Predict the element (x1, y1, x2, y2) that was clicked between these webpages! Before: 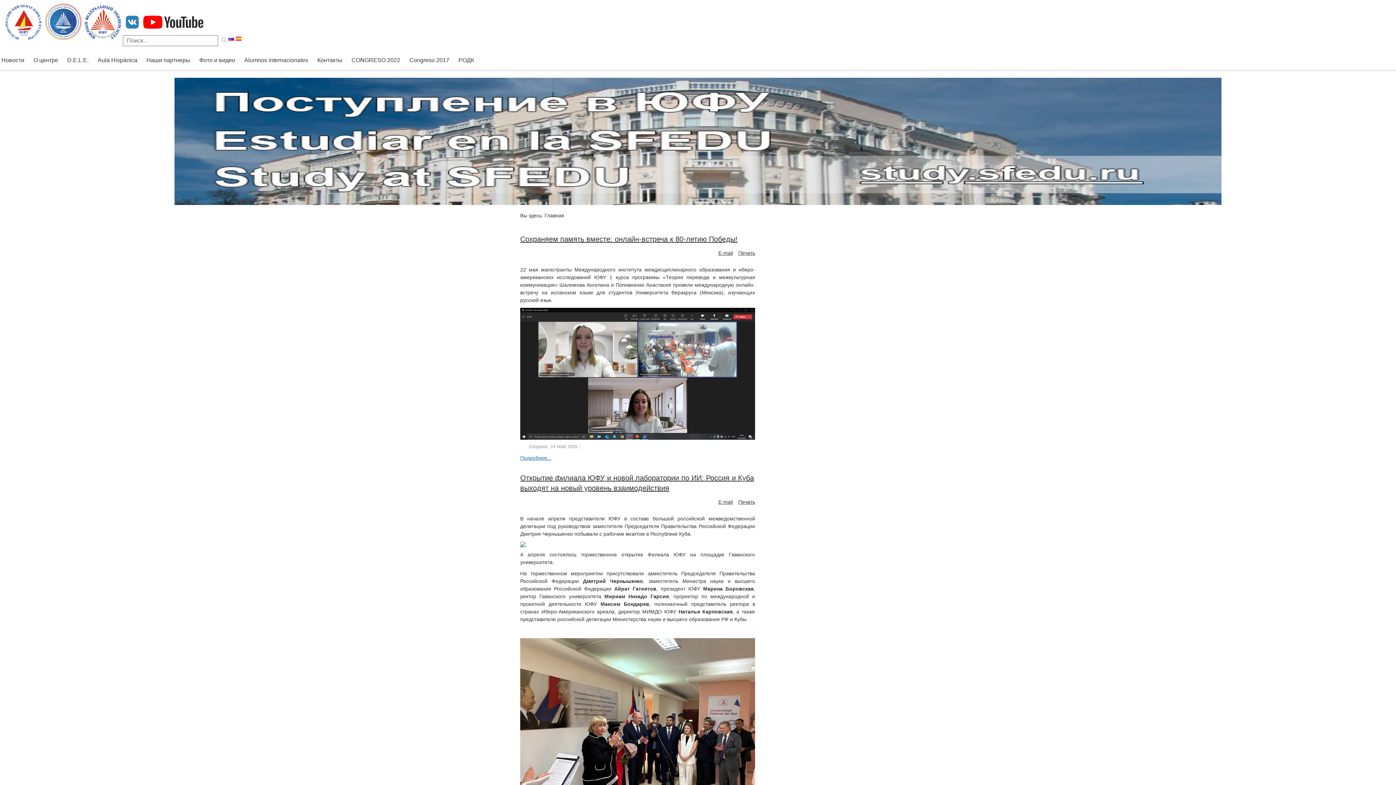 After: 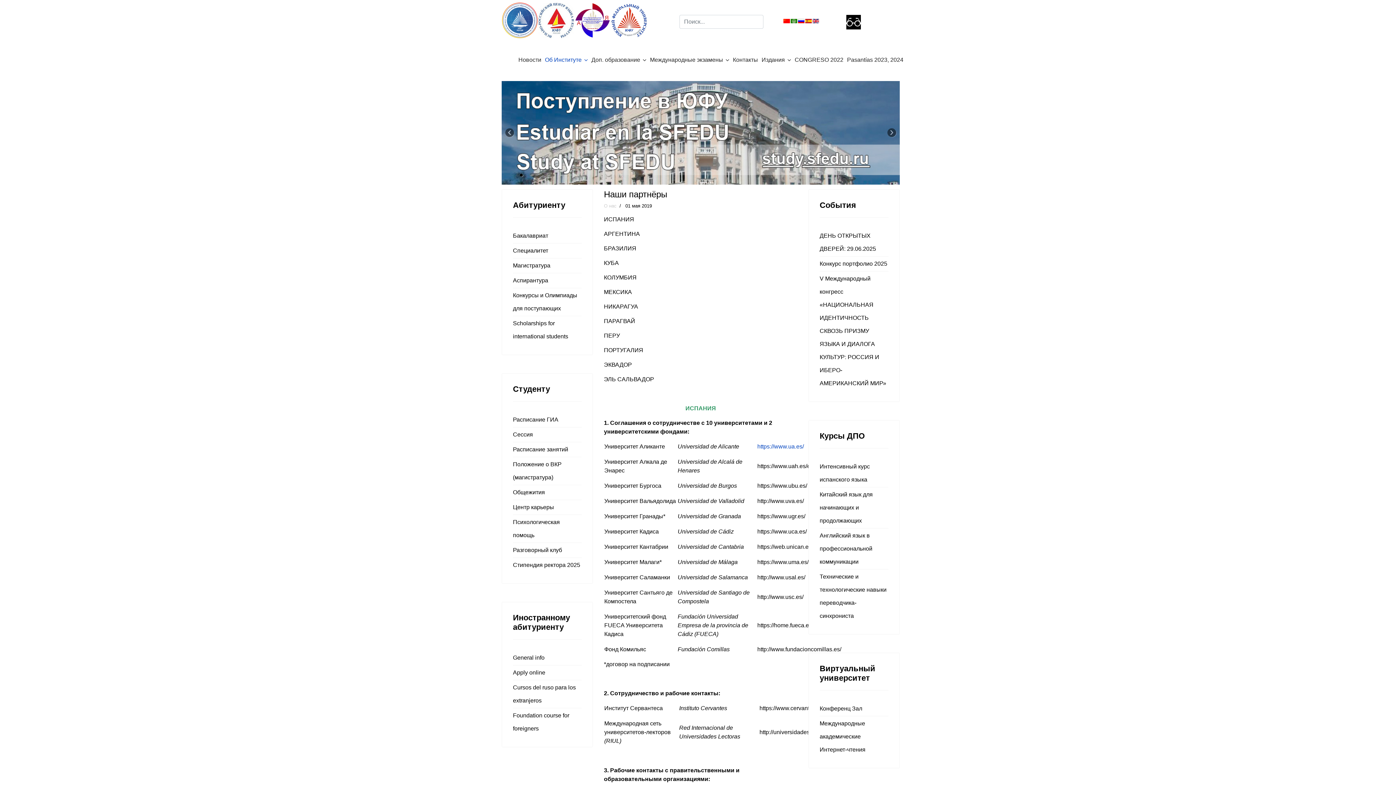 Action: label: Наши партнеры bbox: (146, 56, 190, 67)